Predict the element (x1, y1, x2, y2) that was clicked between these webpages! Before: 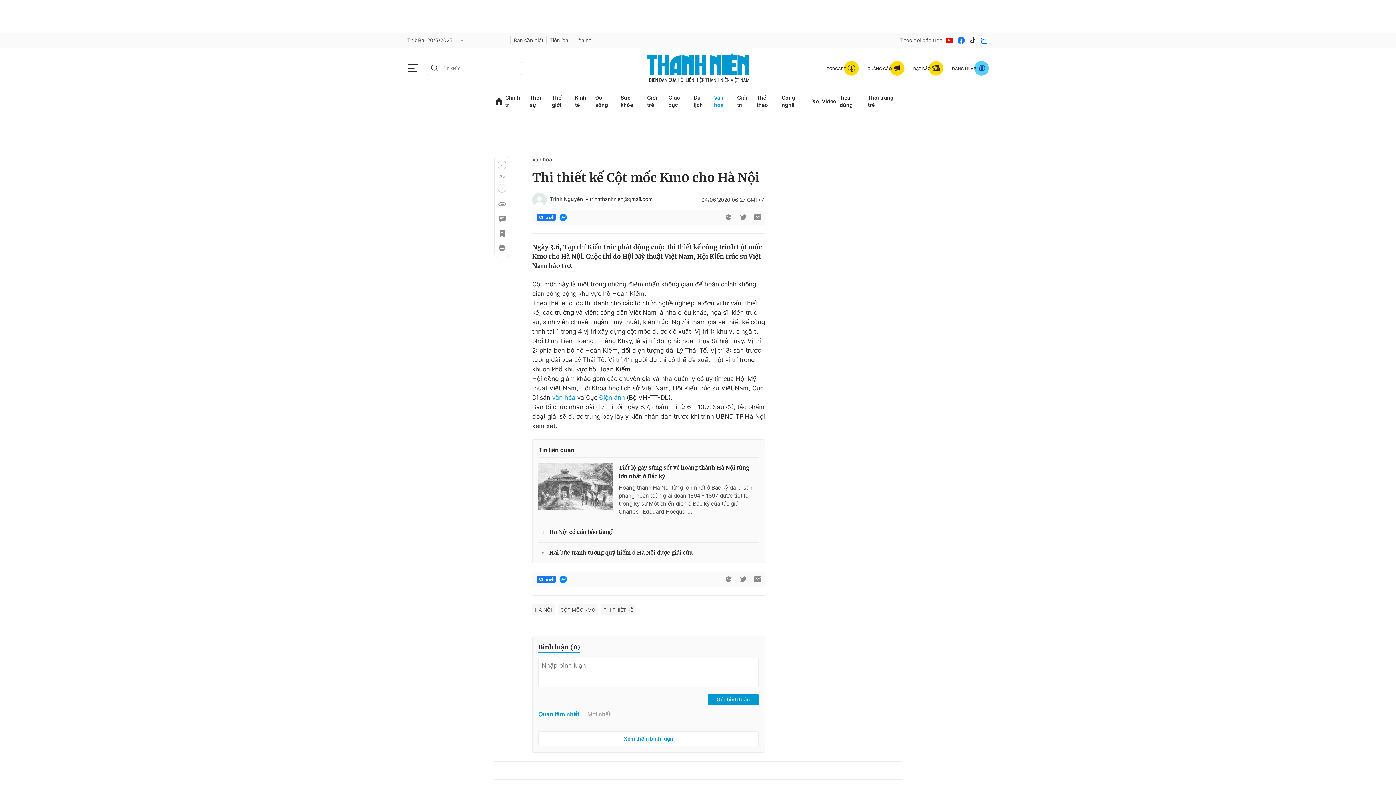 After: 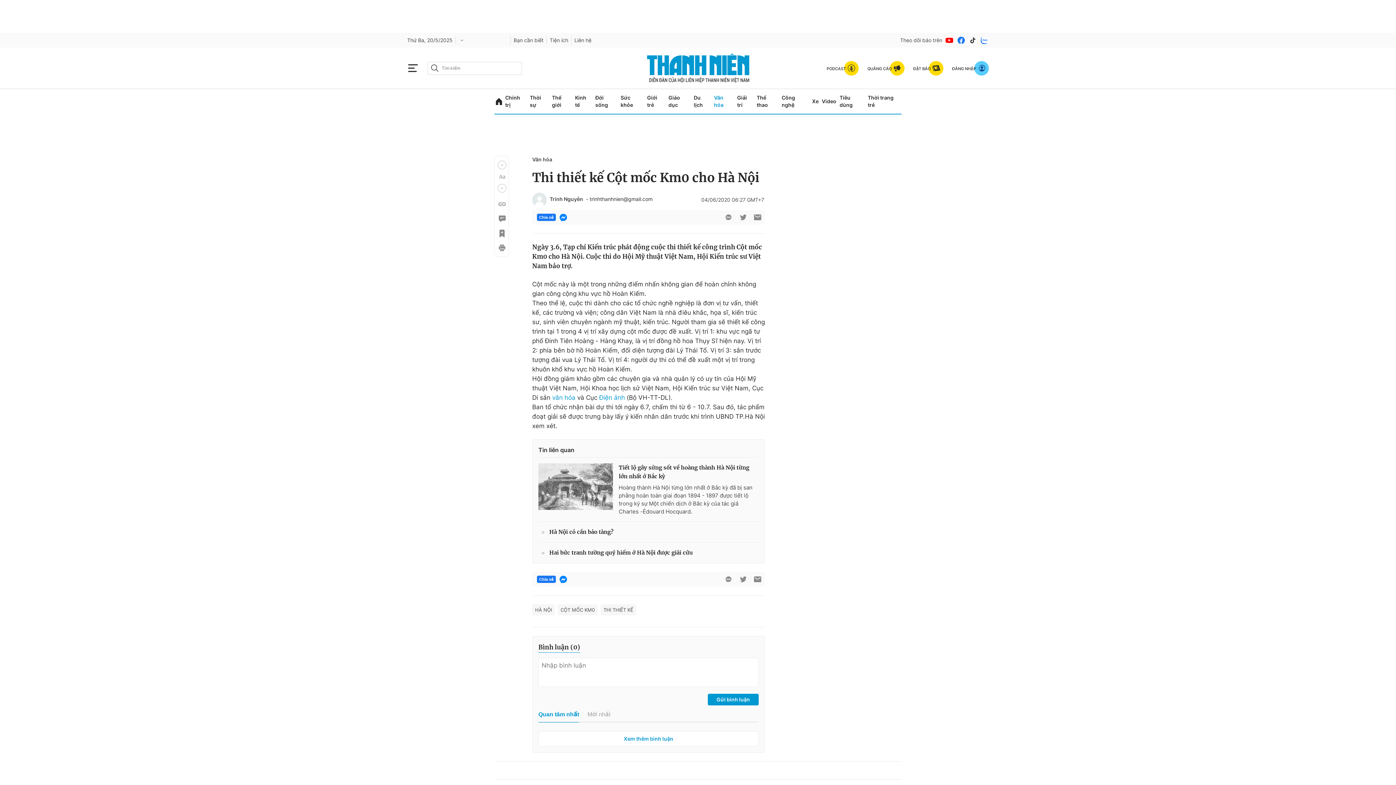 Action: bbox: (913, 60, 943, 75) label: ĐẶT BÁO